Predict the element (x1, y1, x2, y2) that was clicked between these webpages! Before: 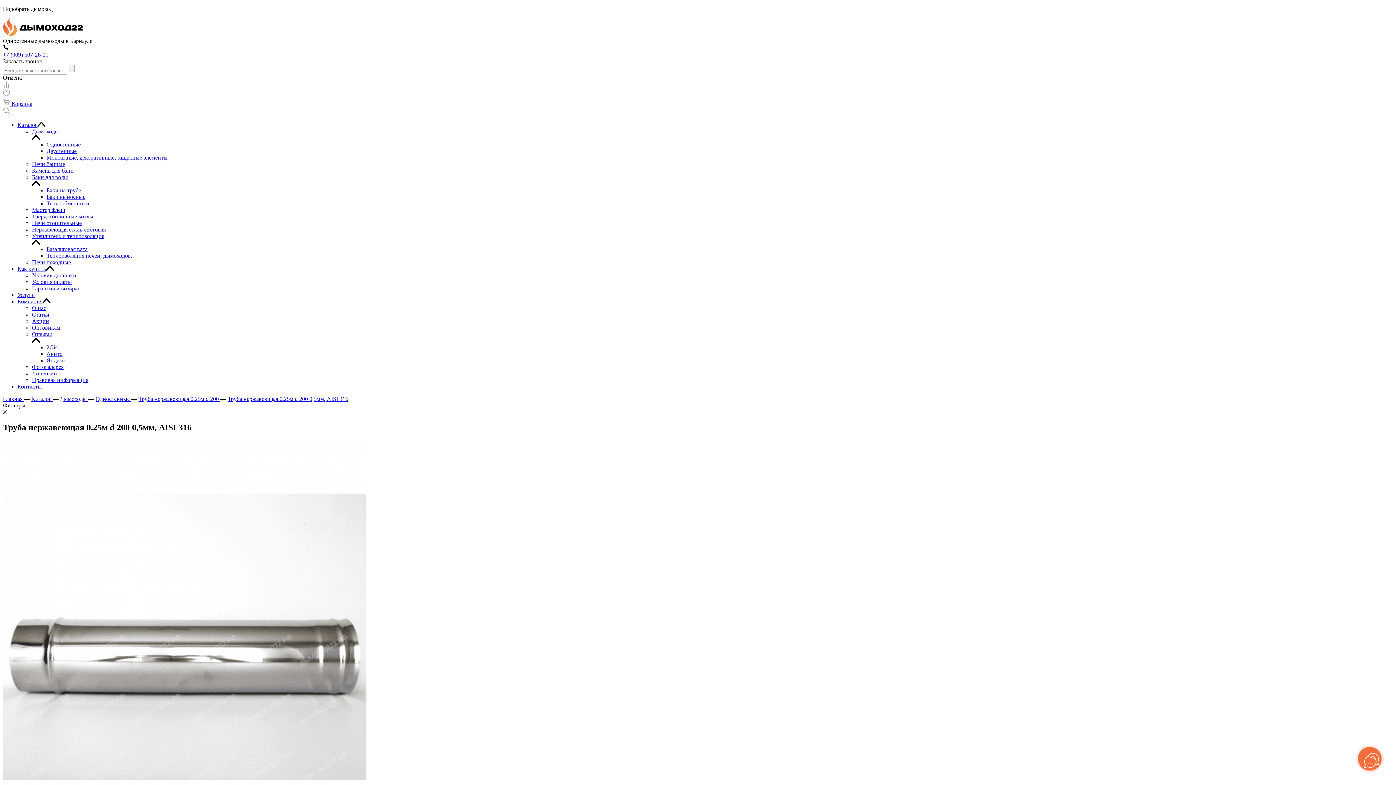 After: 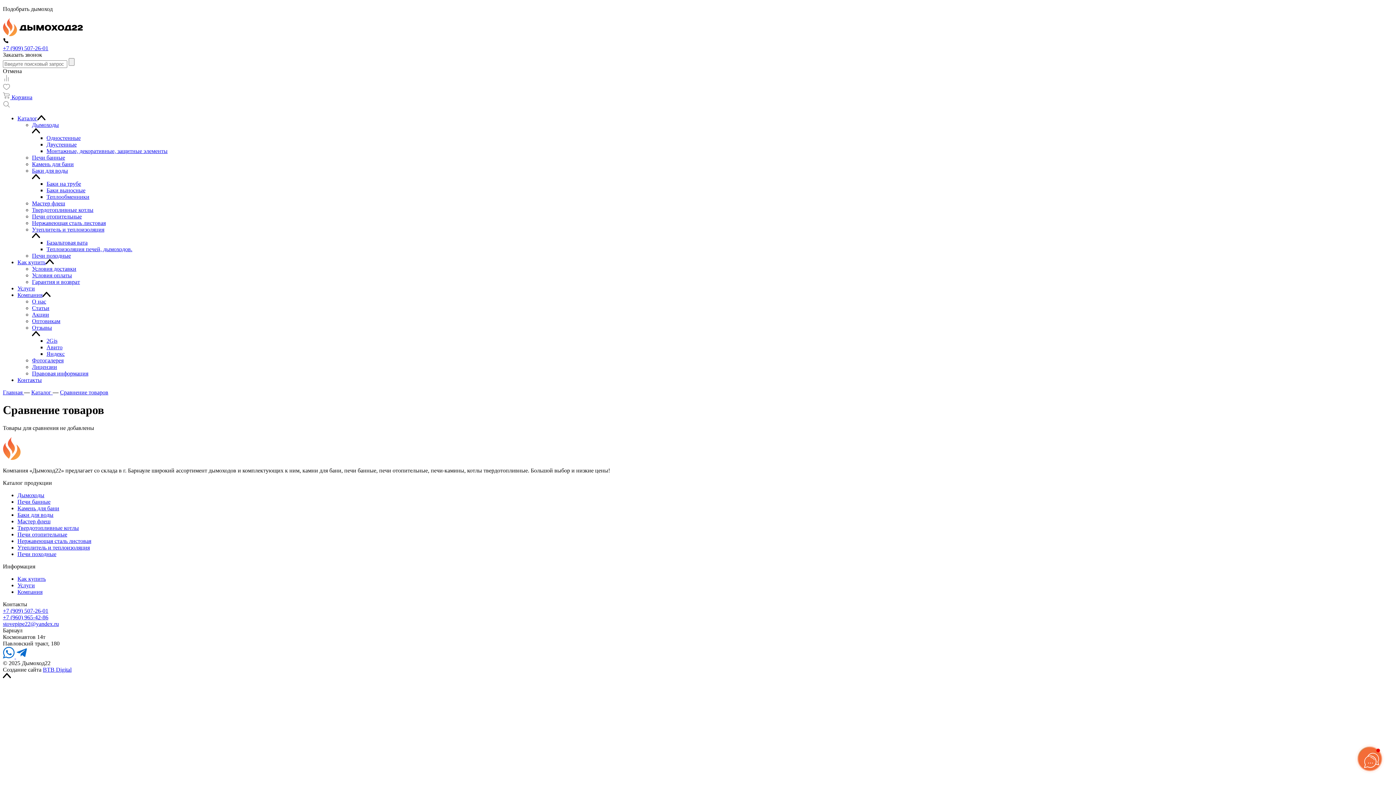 Action: bbox: (2, 83, 10, 89)